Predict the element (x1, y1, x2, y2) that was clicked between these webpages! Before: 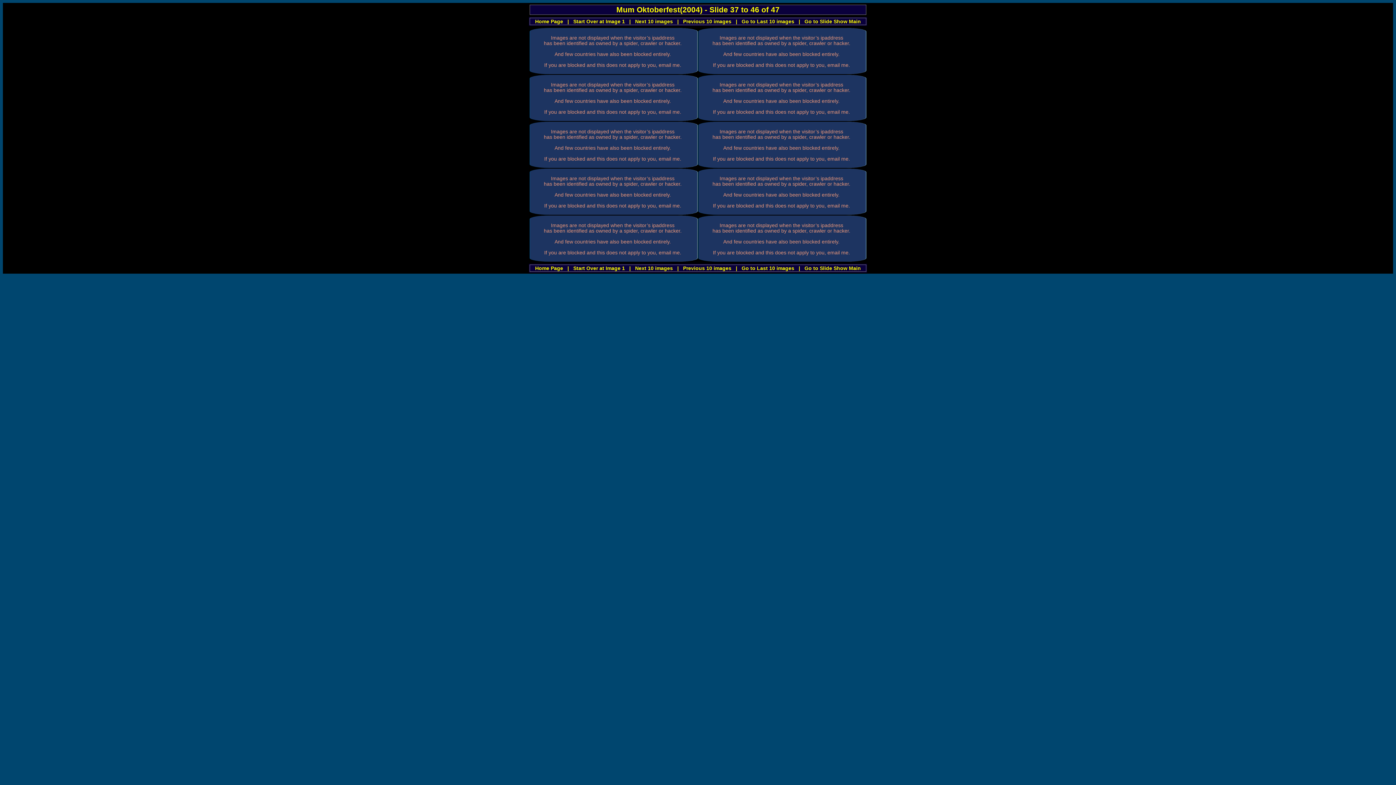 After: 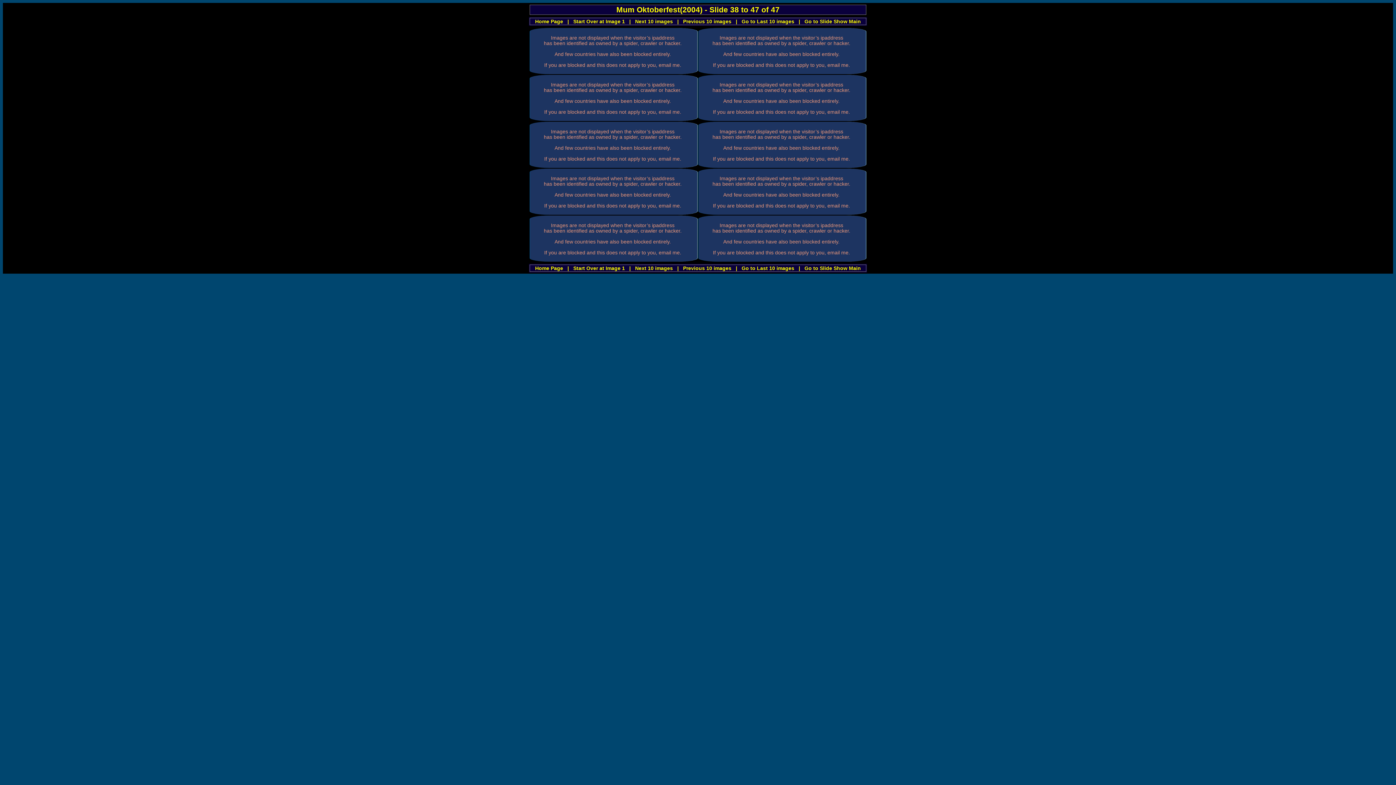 Action: label: Go to Last 10 images bbox: (741, 265, 794, 271)